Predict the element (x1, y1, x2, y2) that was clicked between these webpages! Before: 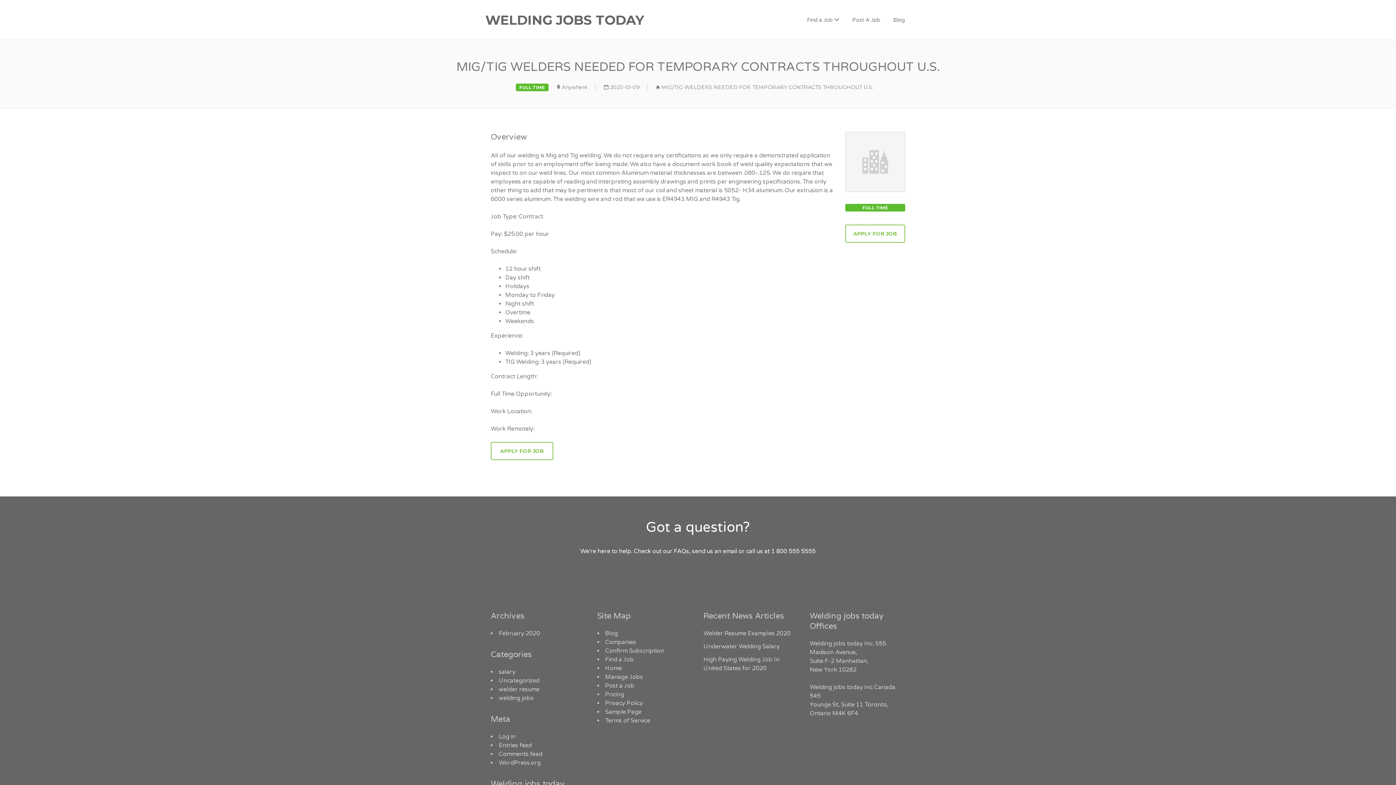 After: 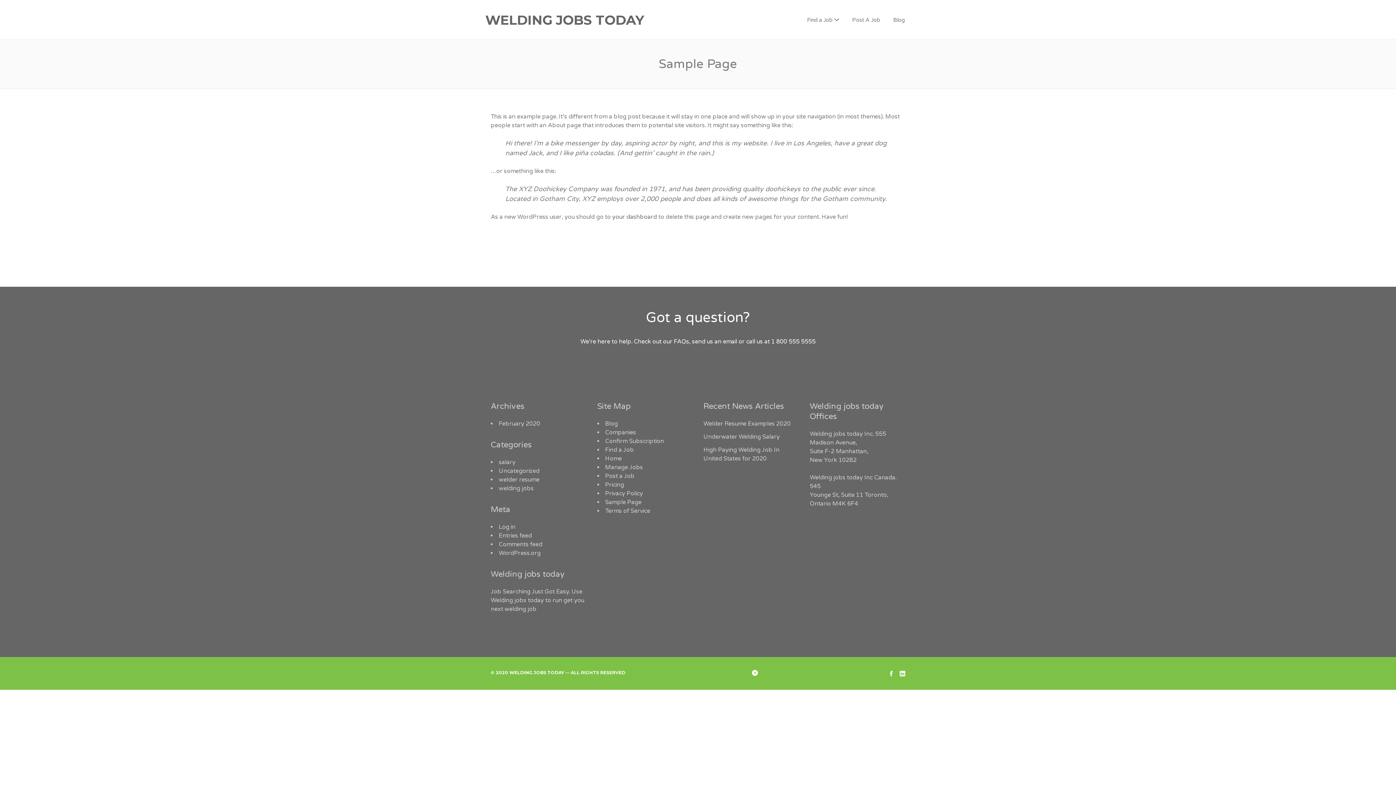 Action: label: Sample Page bbox: (605, 708, 641, 716)